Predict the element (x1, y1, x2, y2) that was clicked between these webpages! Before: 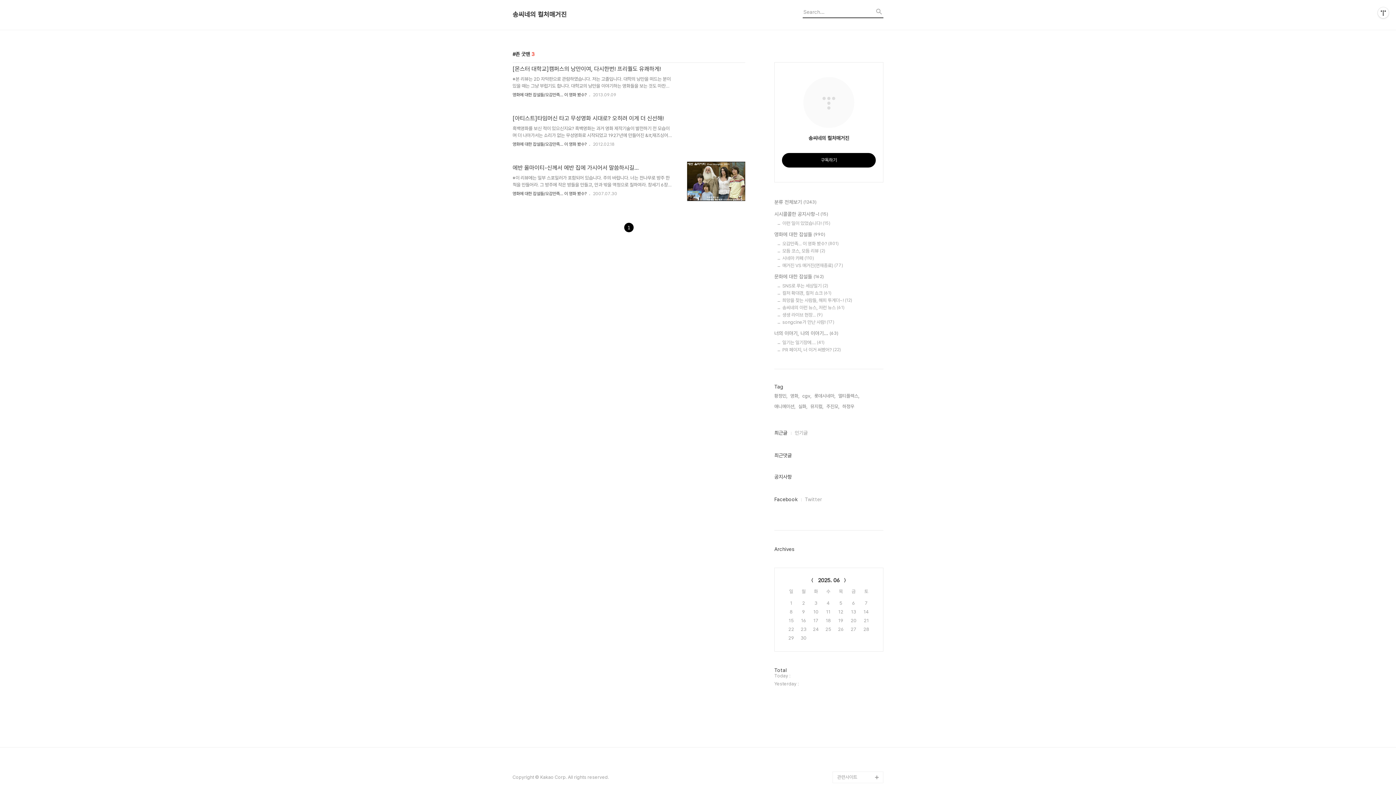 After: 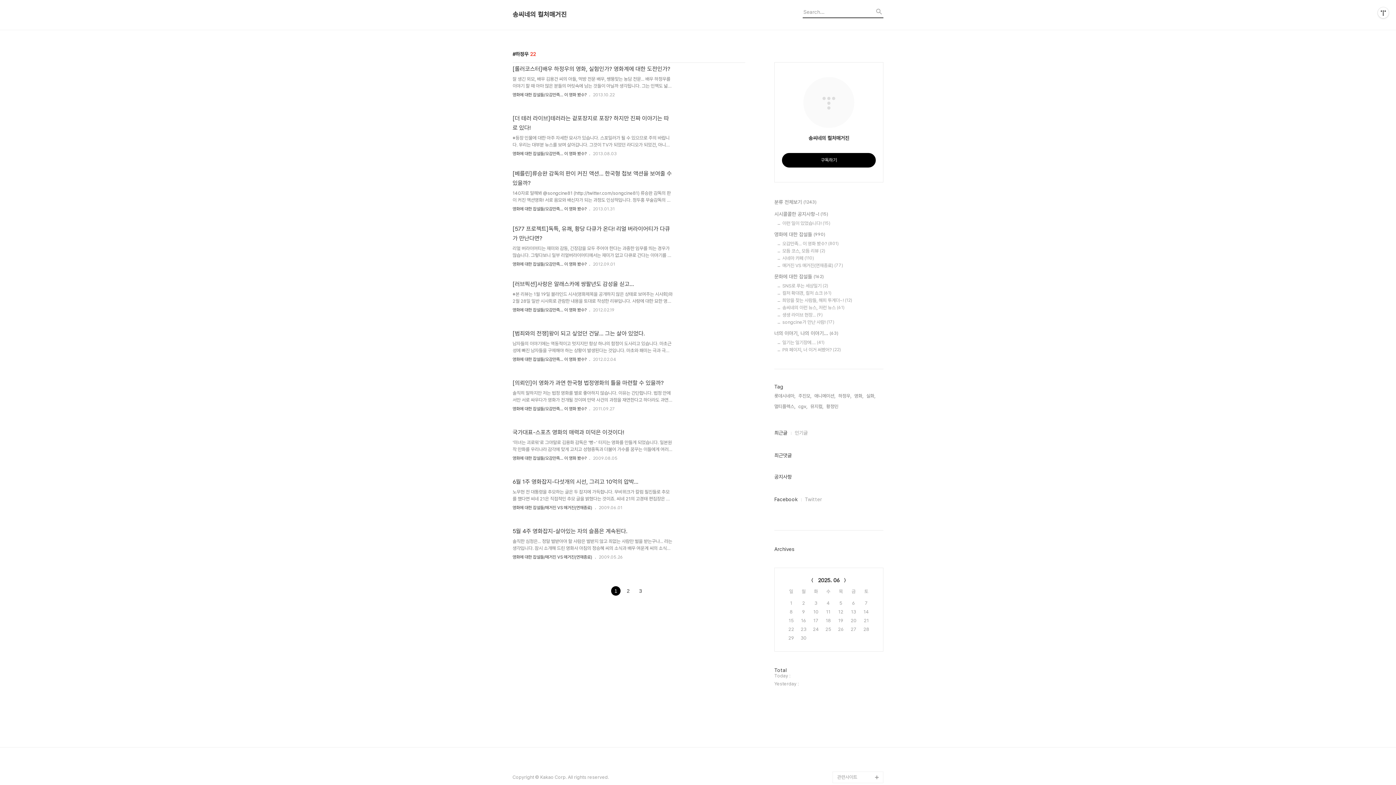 Action: label: 하정우, bbox: (842, 402, 855, 410)